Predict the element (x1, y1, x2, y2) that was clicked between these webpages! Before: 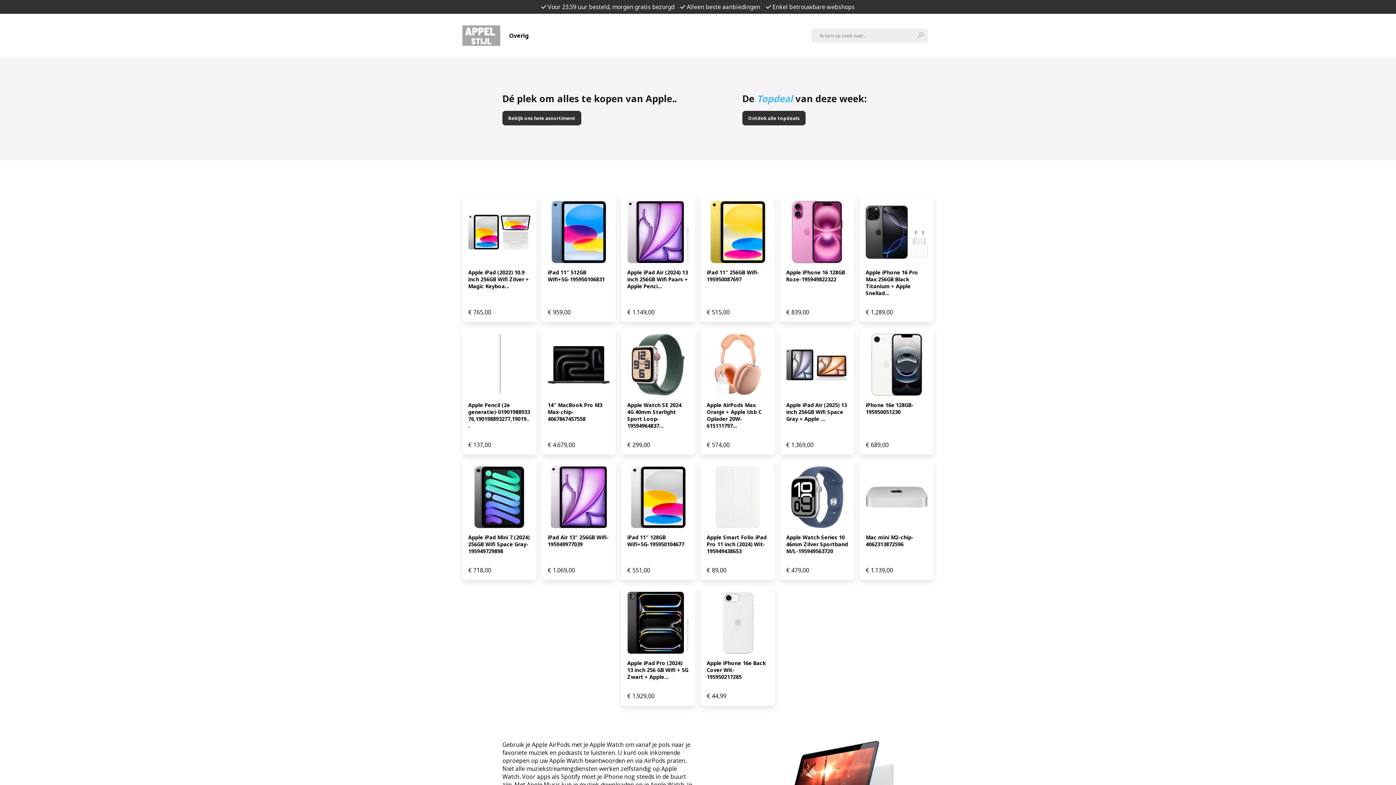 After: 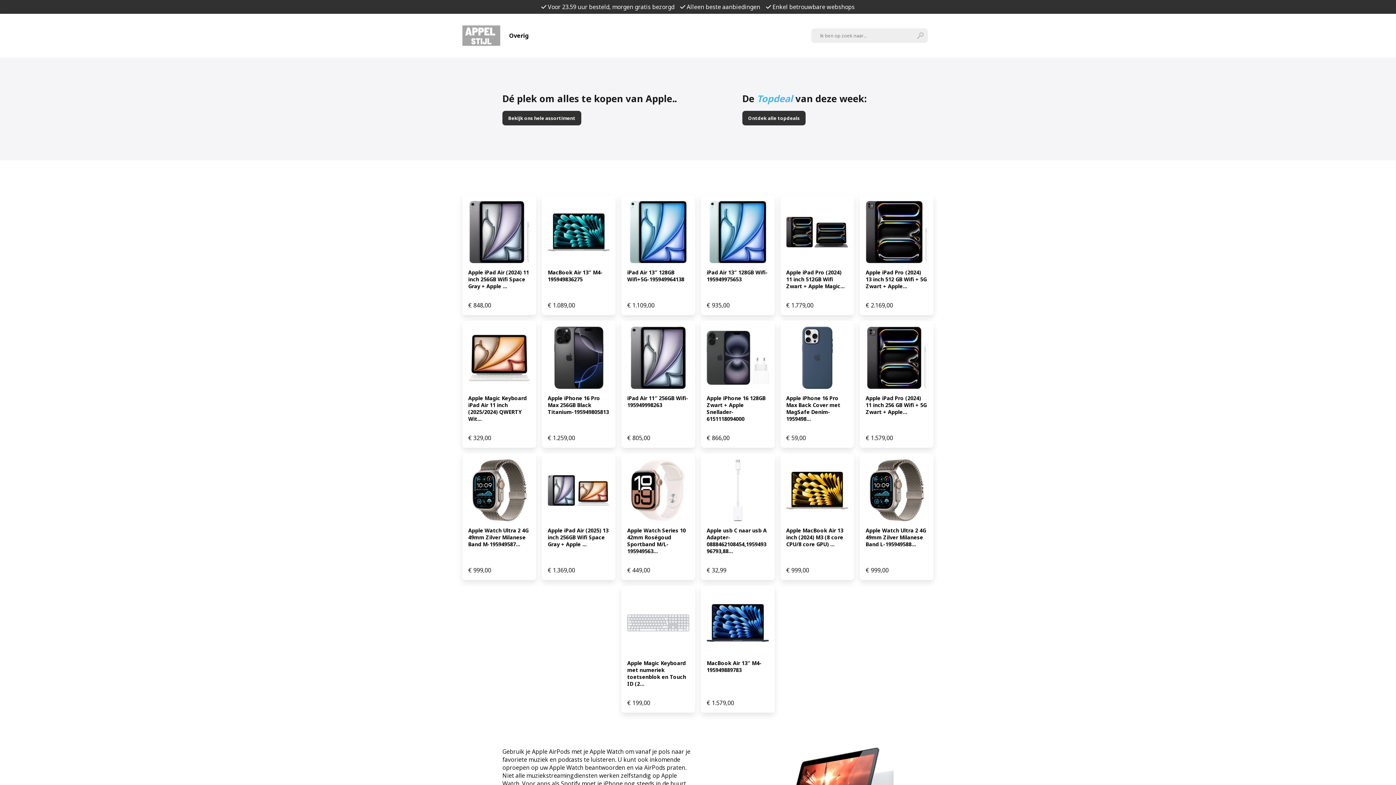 Action: bbox: (462, 39, 500, 47)